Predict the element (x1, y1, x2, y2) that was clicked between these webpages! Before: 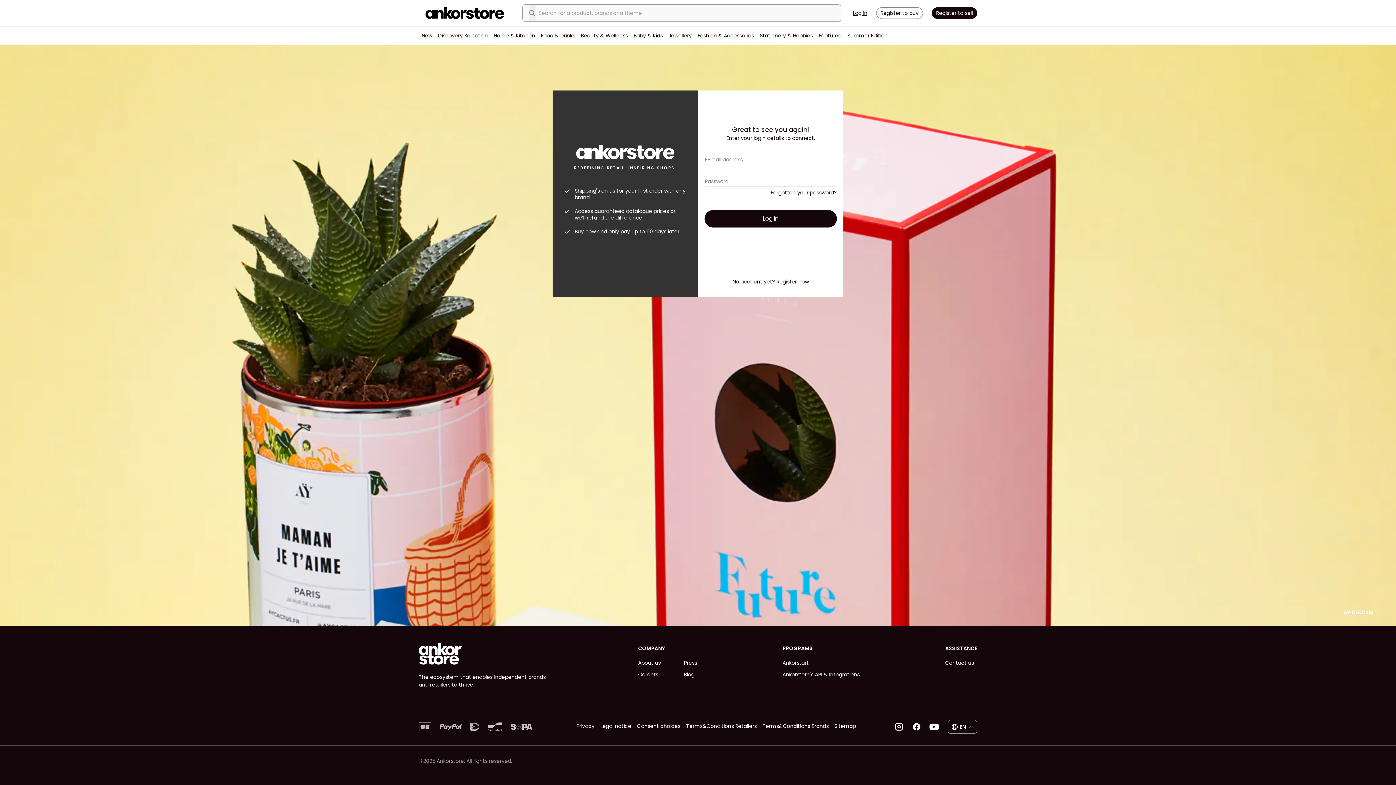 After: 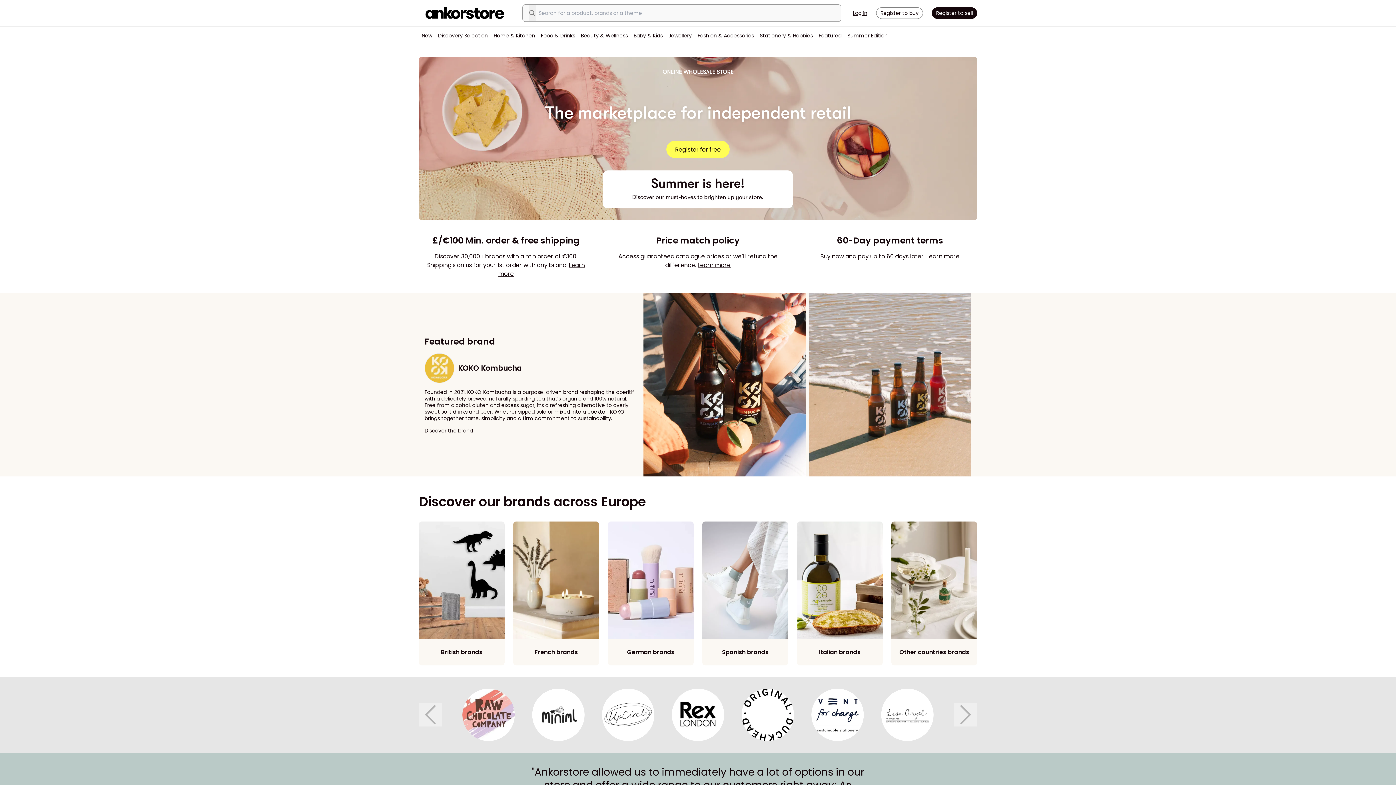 Action: bbox: (418, 645, 462, 667)